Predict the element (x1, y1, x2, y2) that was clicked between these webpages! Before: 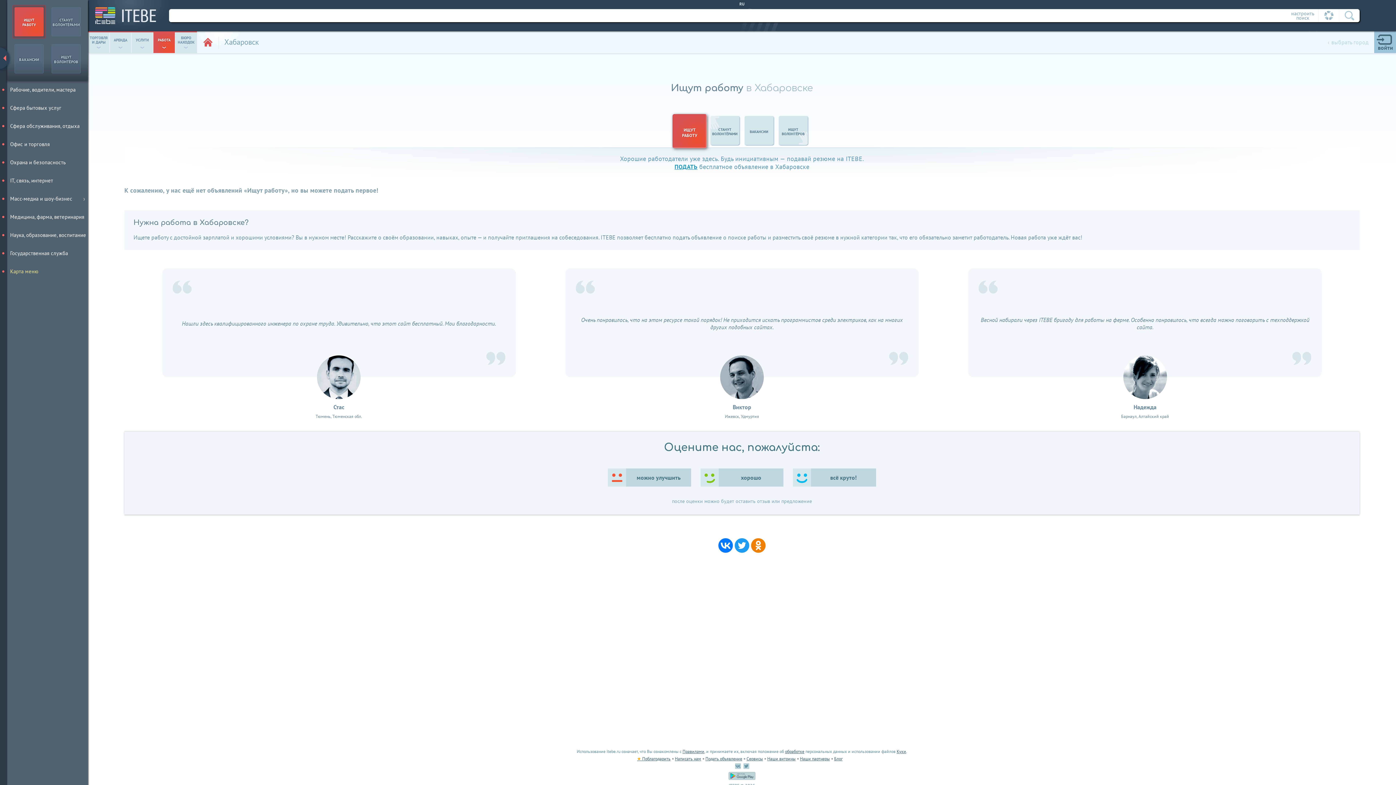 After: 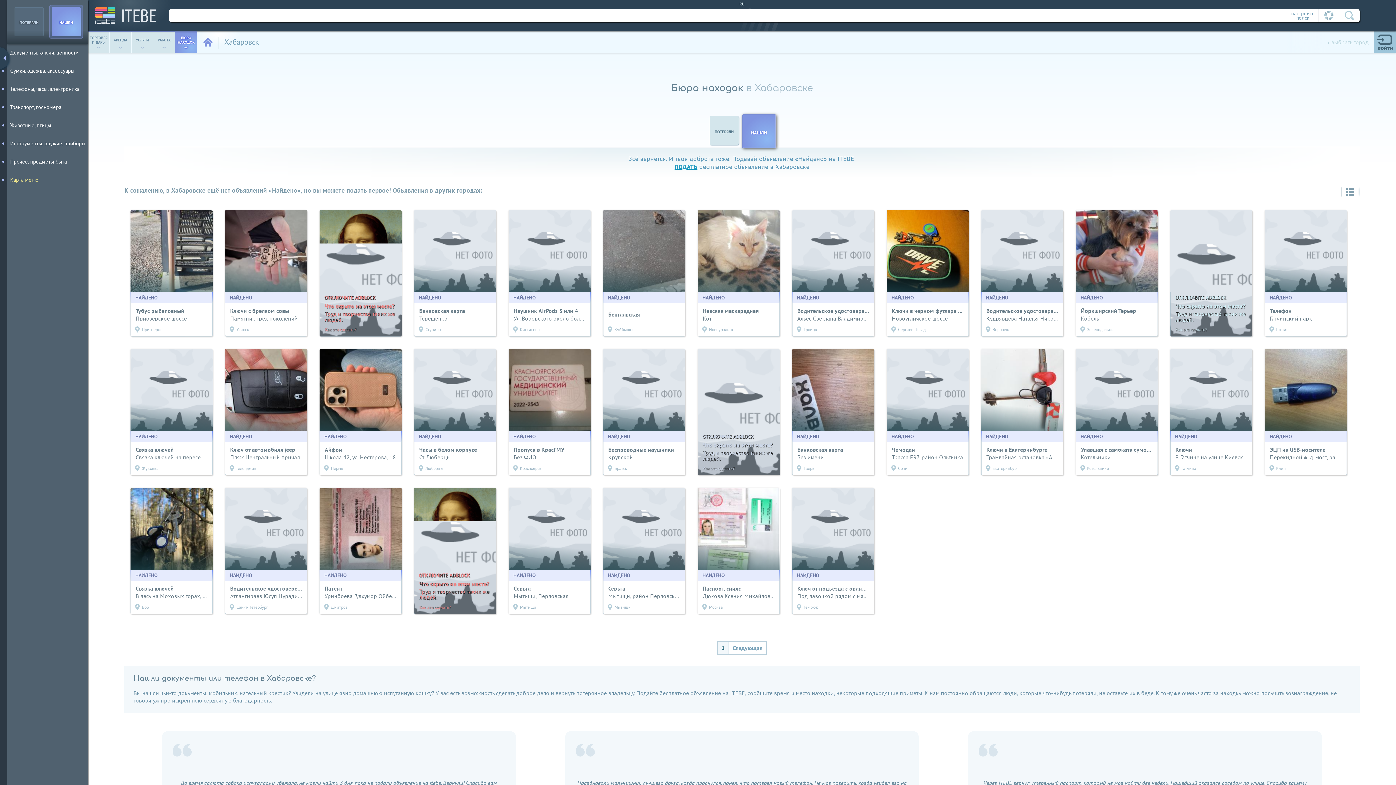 Action: label: БЮРО
НАХОДОК
‹ bbox: (175, 31, 197, 53)